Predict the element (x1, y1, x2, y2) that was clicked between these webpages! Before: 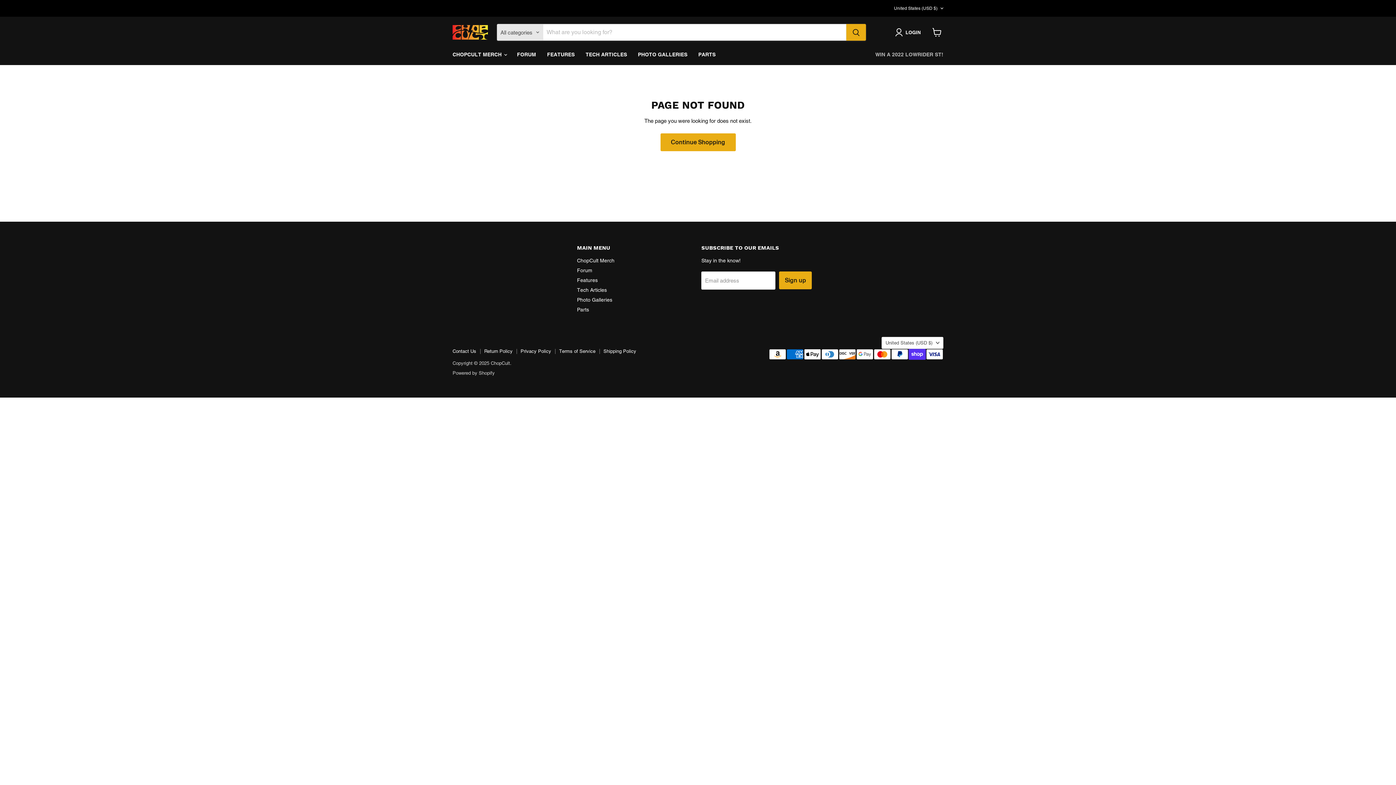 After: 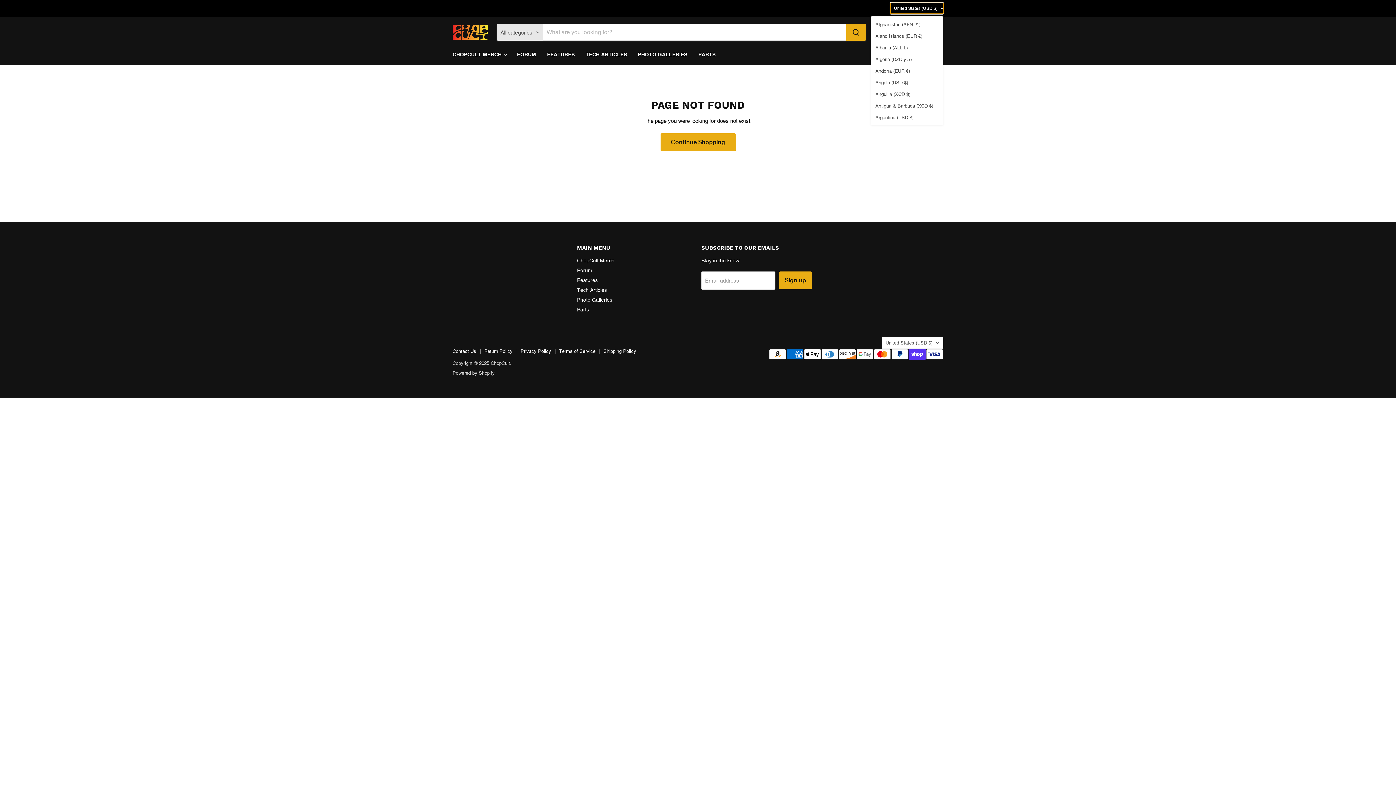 Action: bbox: (890, 2, 943, 13) label: United States (USD $)